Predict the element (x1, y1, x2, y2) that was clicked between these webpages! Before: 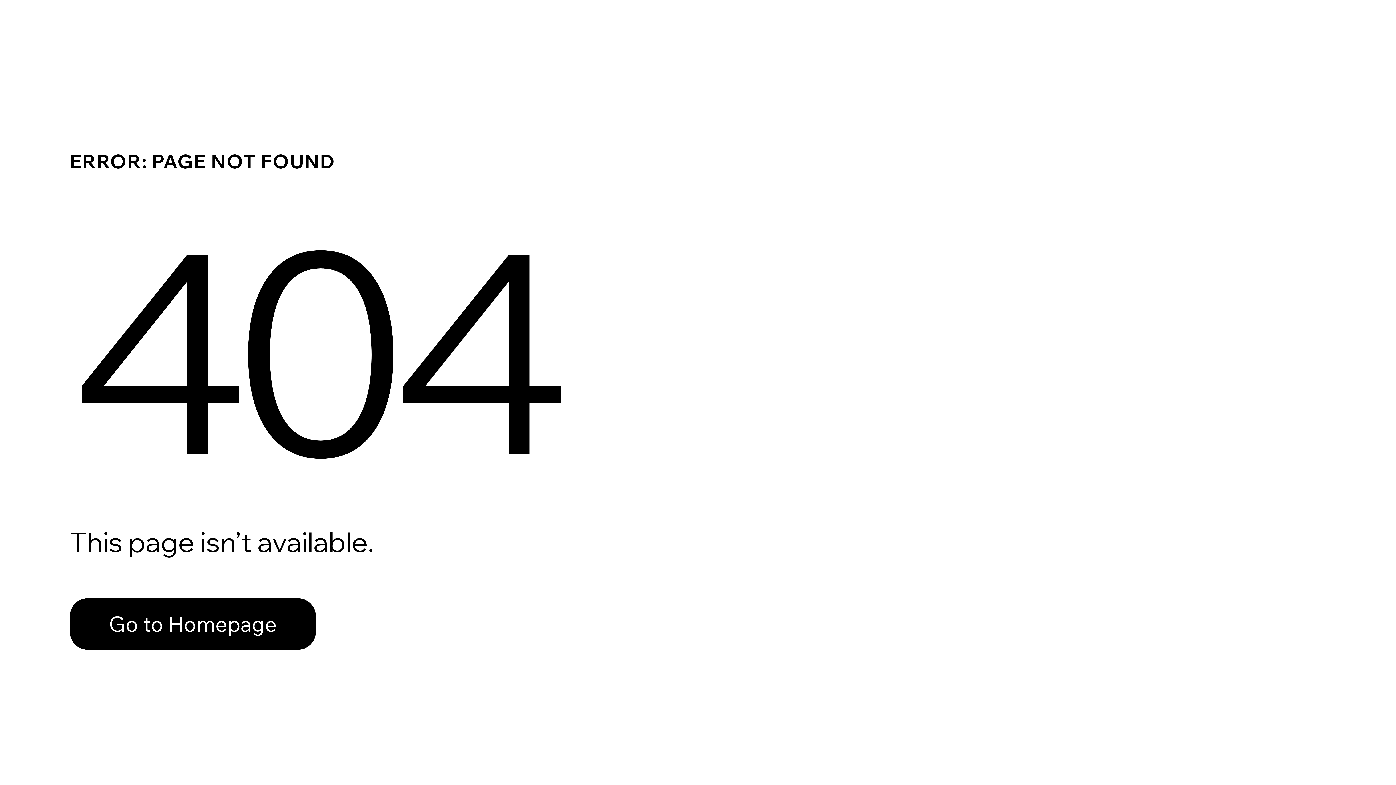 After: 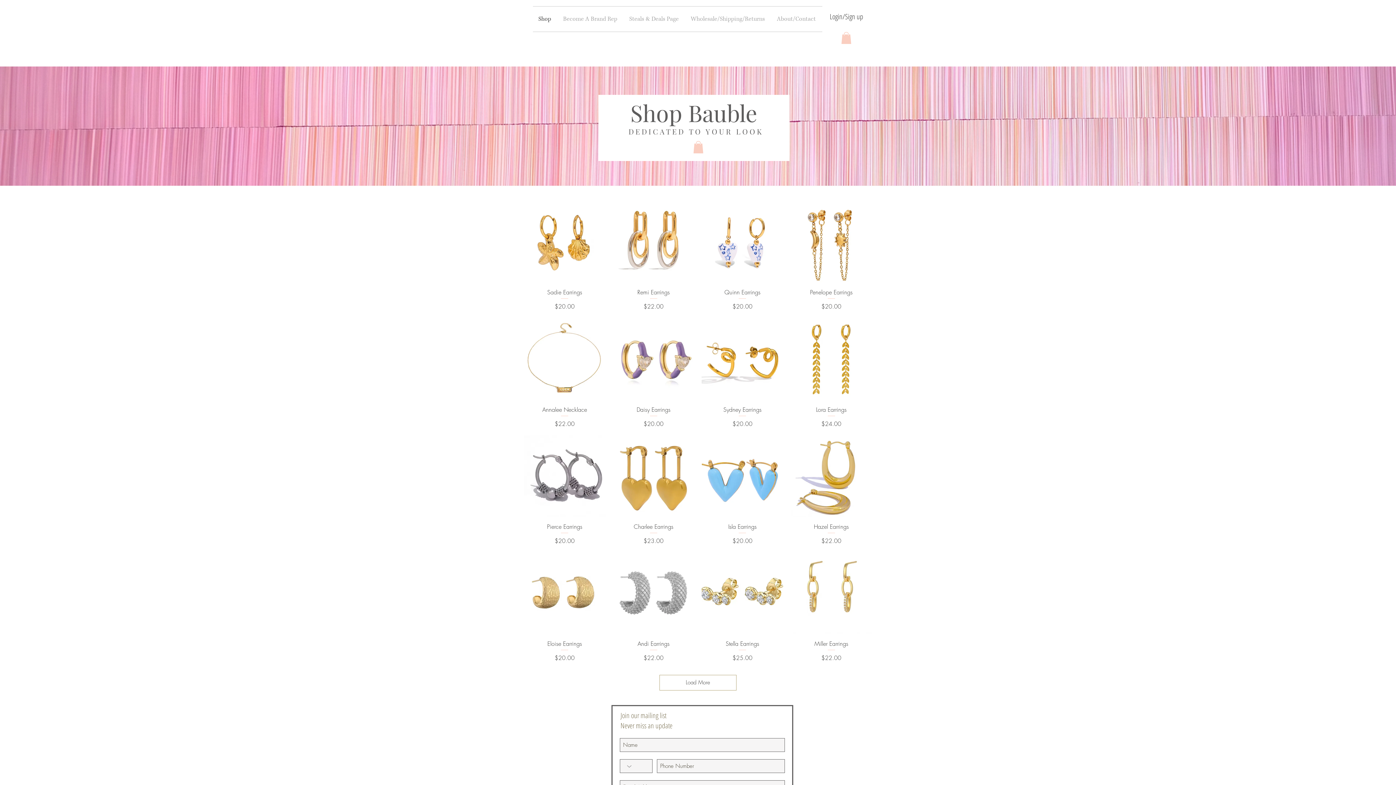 Action: label: Go to Homepage bbox: (69, 582, 768, 659)